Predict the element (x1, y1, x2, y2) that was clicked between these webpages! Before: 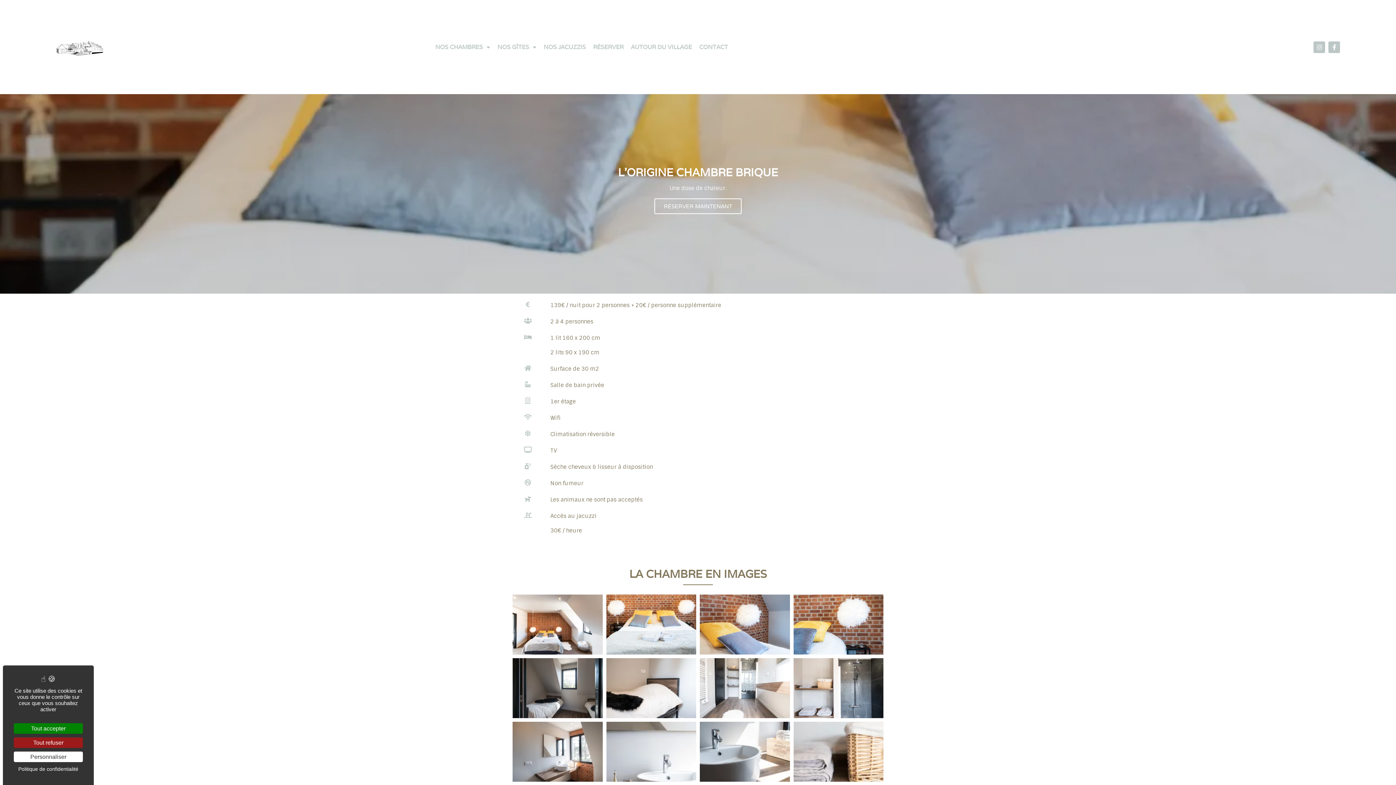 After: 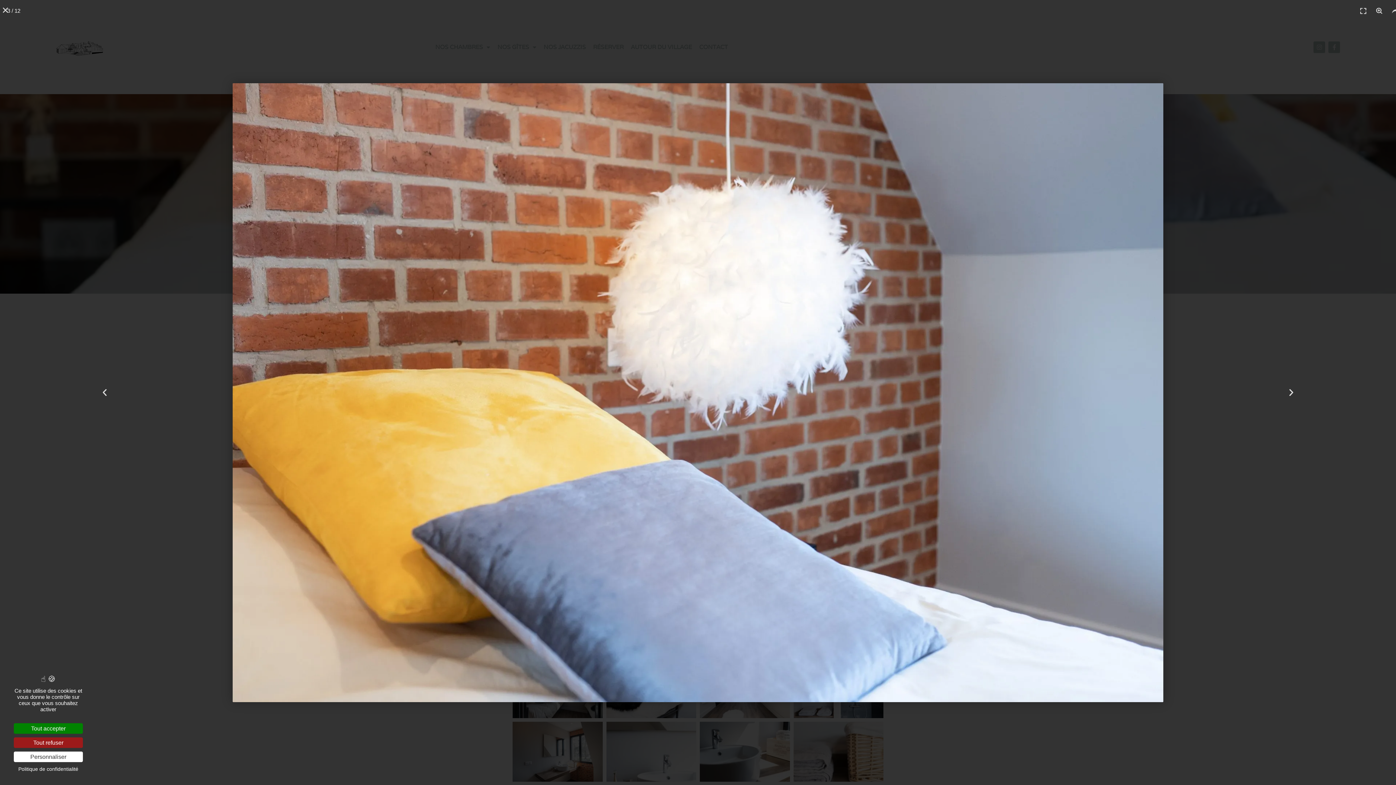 Action: bbox: (700, 594, 790, 654)